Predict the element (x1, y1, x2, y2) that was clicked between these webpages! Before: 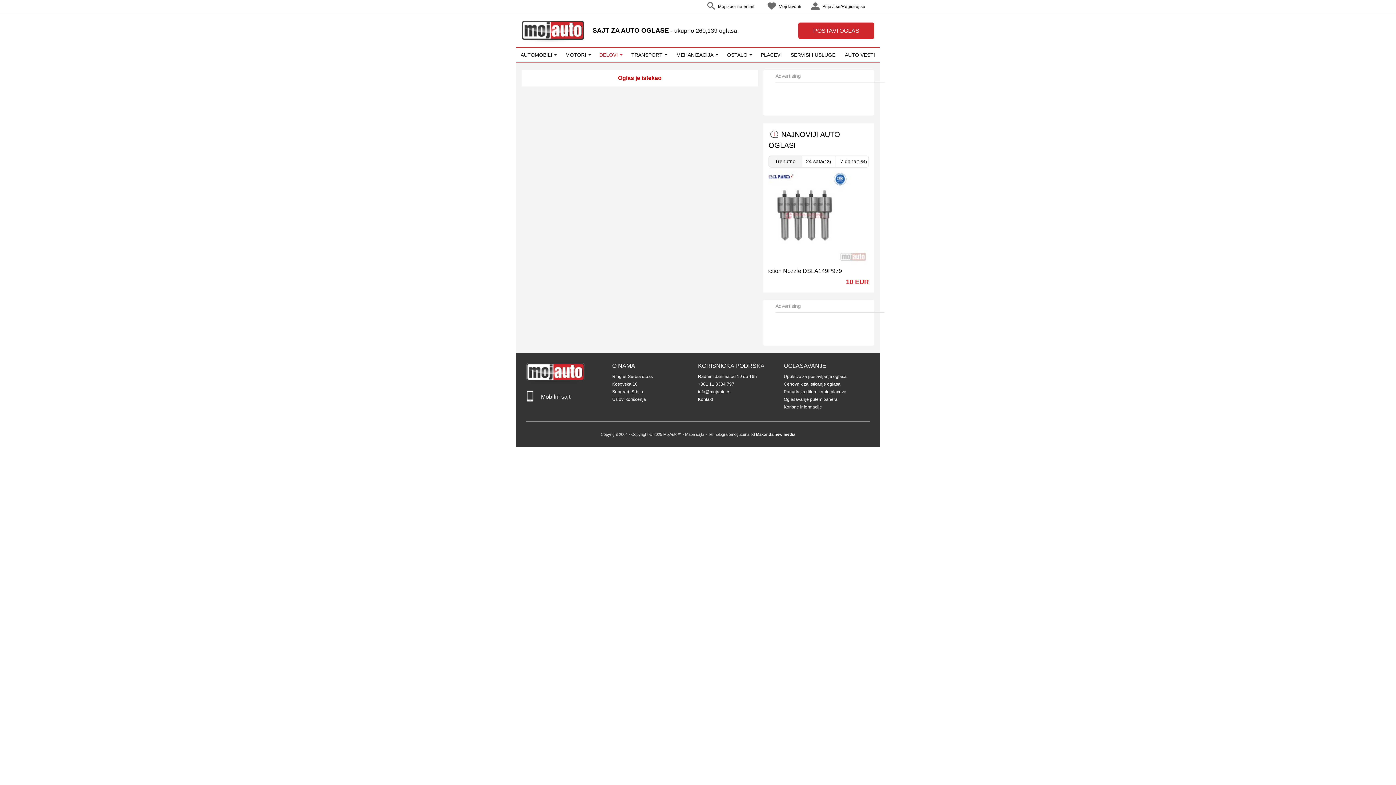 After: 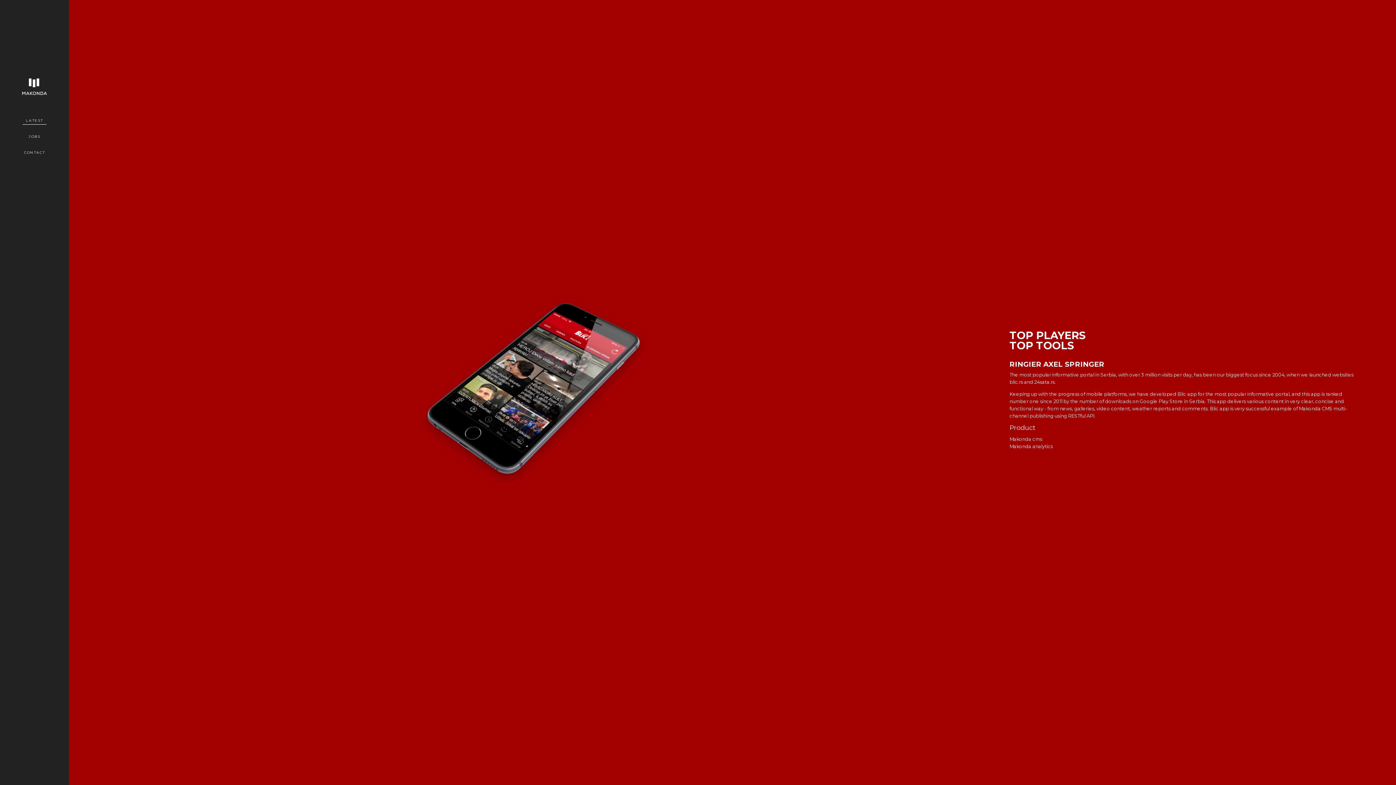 Action: label: Makonda new media bbox: (756, 432, 795, 436)